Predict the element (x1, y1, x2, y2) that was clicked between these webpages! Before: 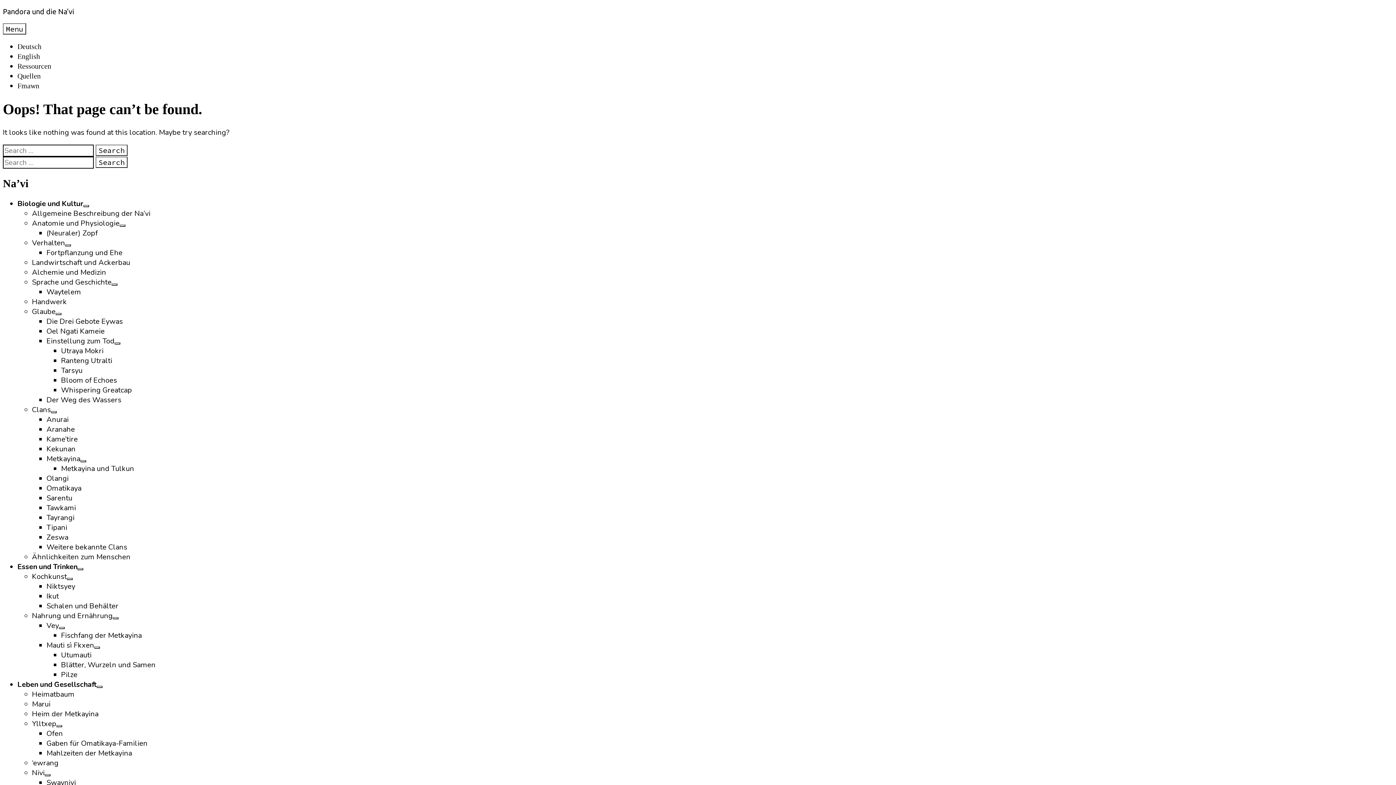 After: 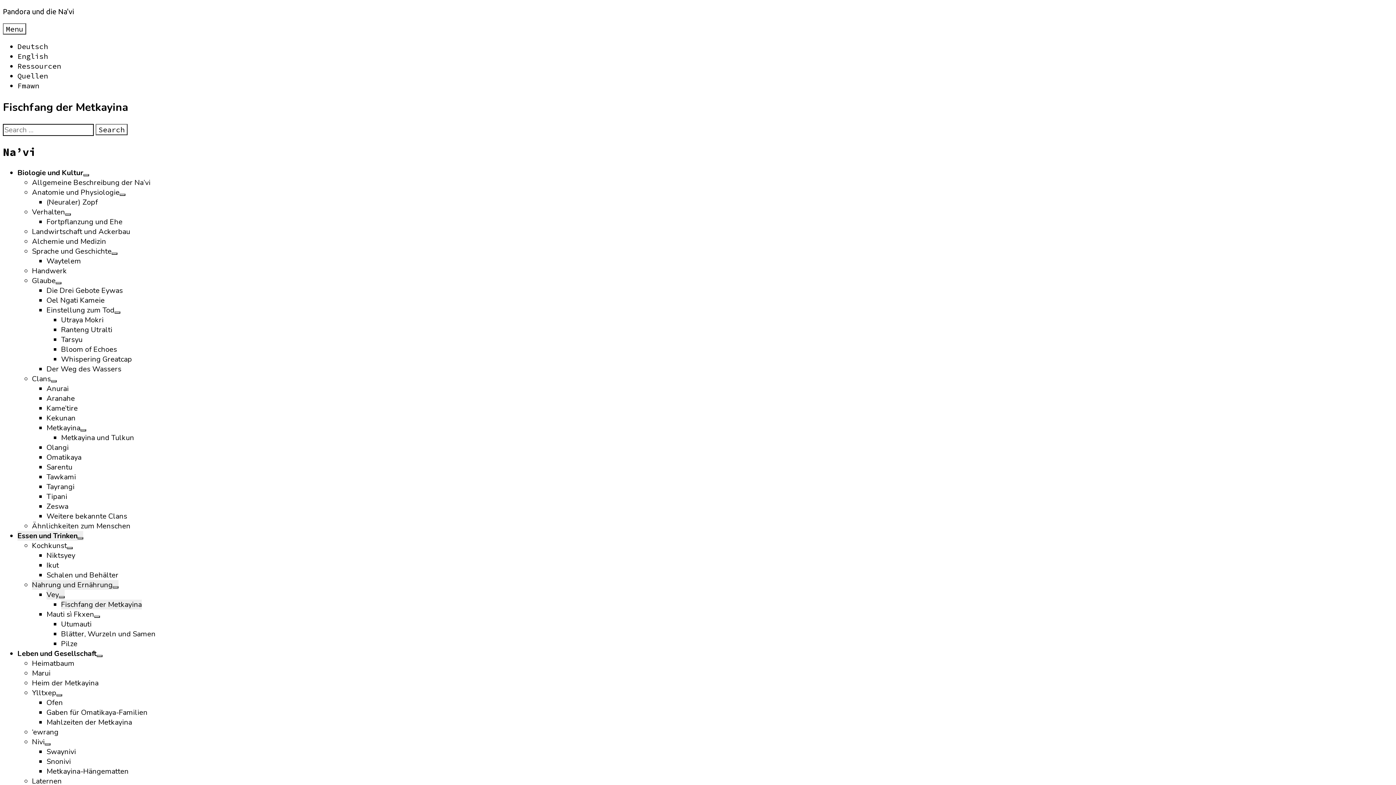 Action: label: Fisch­fang der Metkayina bbox: (61, 631, 141, 640)